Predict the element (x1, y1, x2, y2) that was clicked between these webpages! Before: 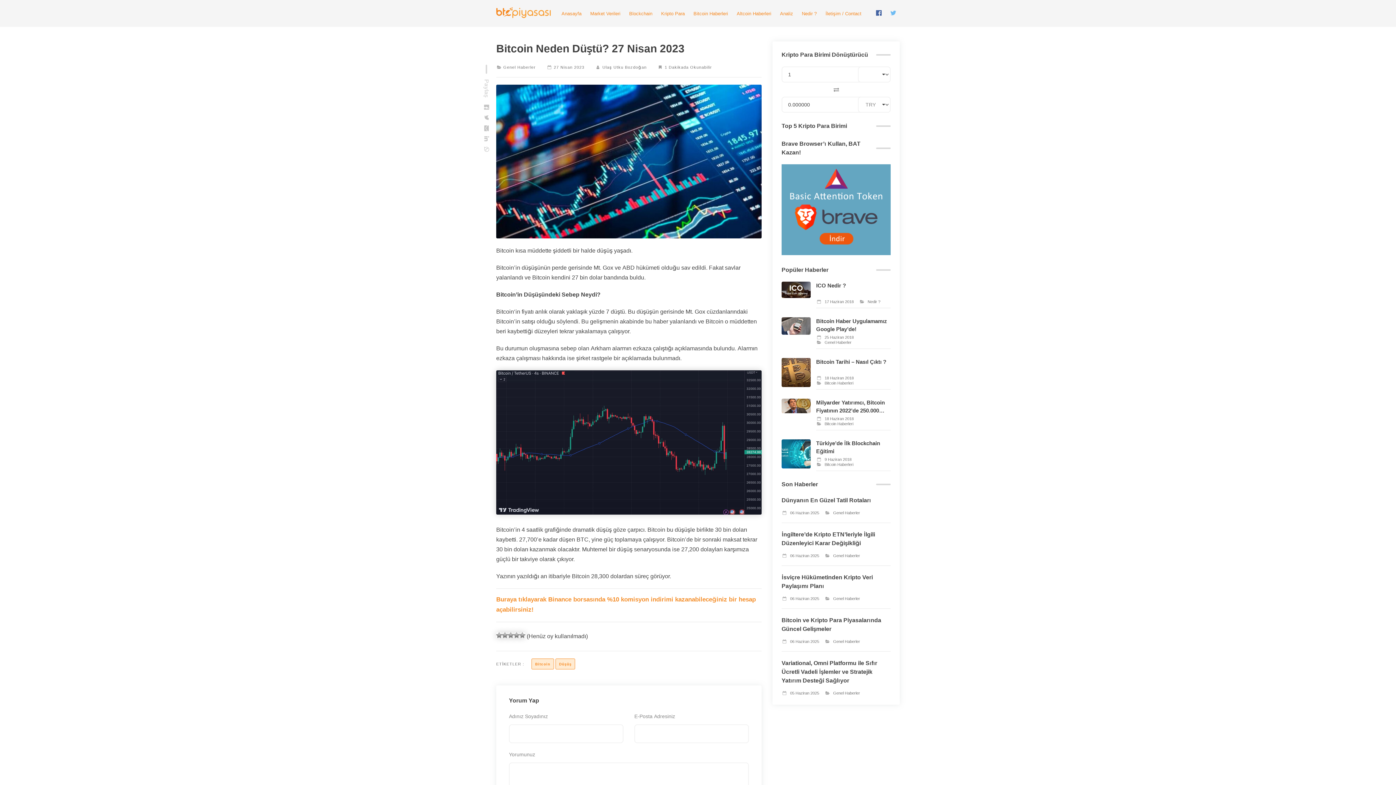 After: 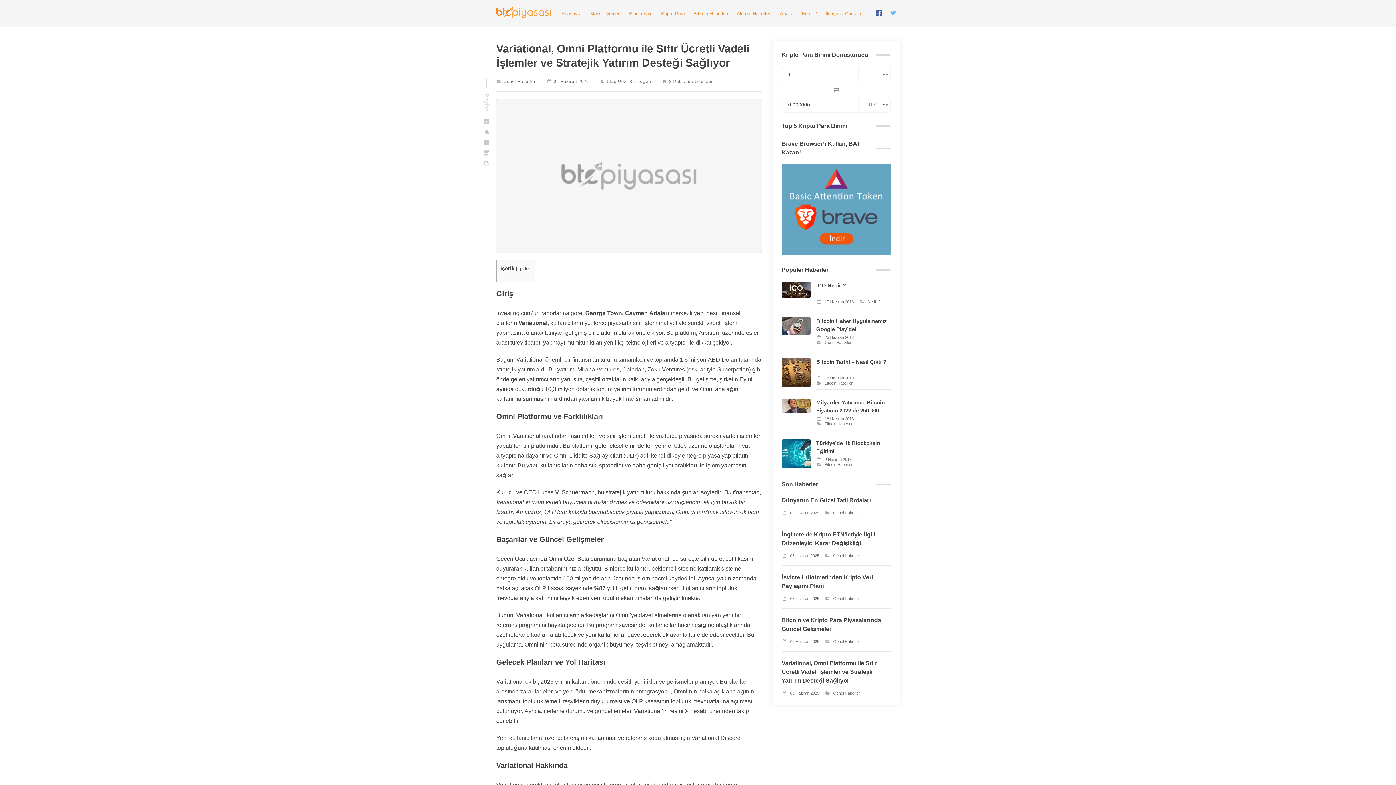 Action: bbox: (781, 659, 890, 696) label: Variational, Omni Platformu ile Sıfır Ücretli Vadeli İşlemler ve Stratejik Yatırım Desteği Sağlıyor
 05 Haziran 2025
 Genel Haberler